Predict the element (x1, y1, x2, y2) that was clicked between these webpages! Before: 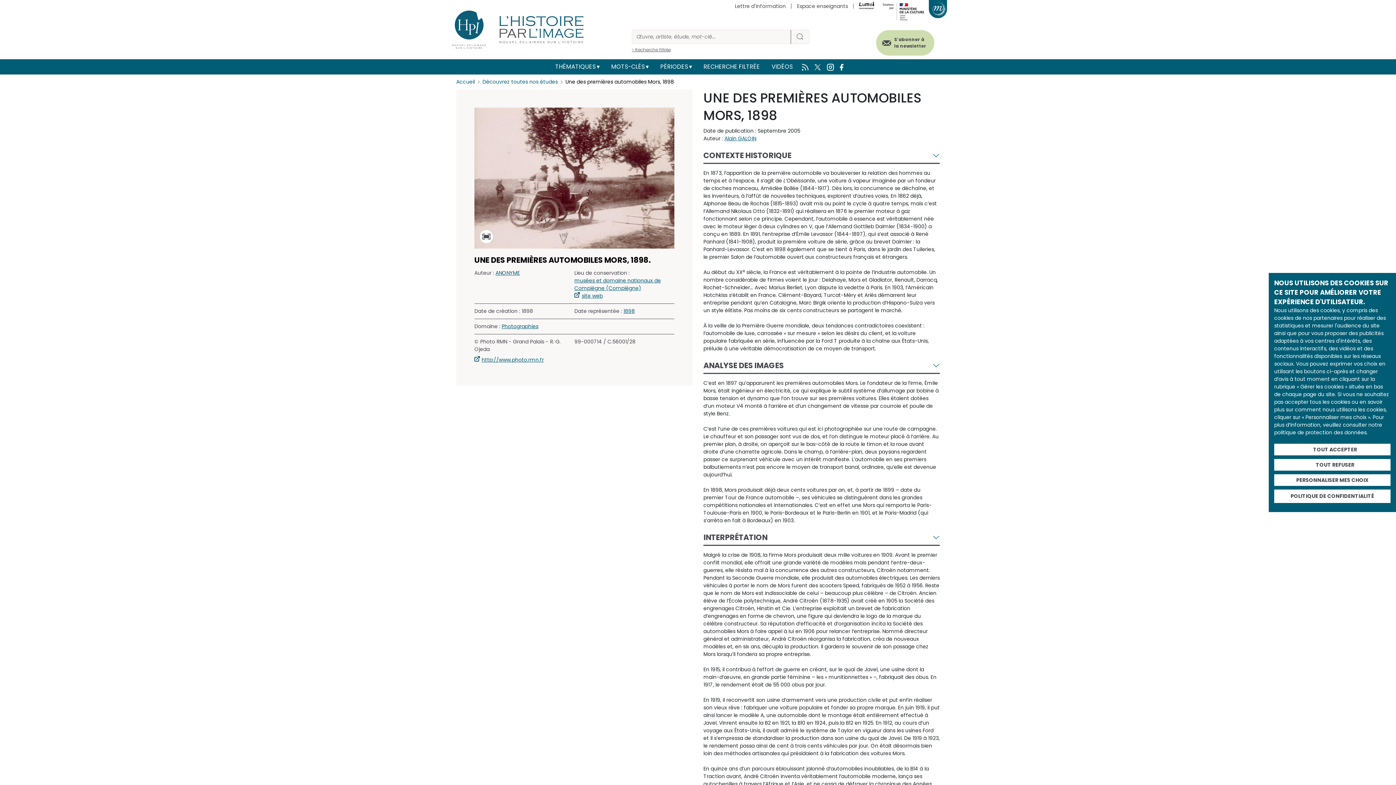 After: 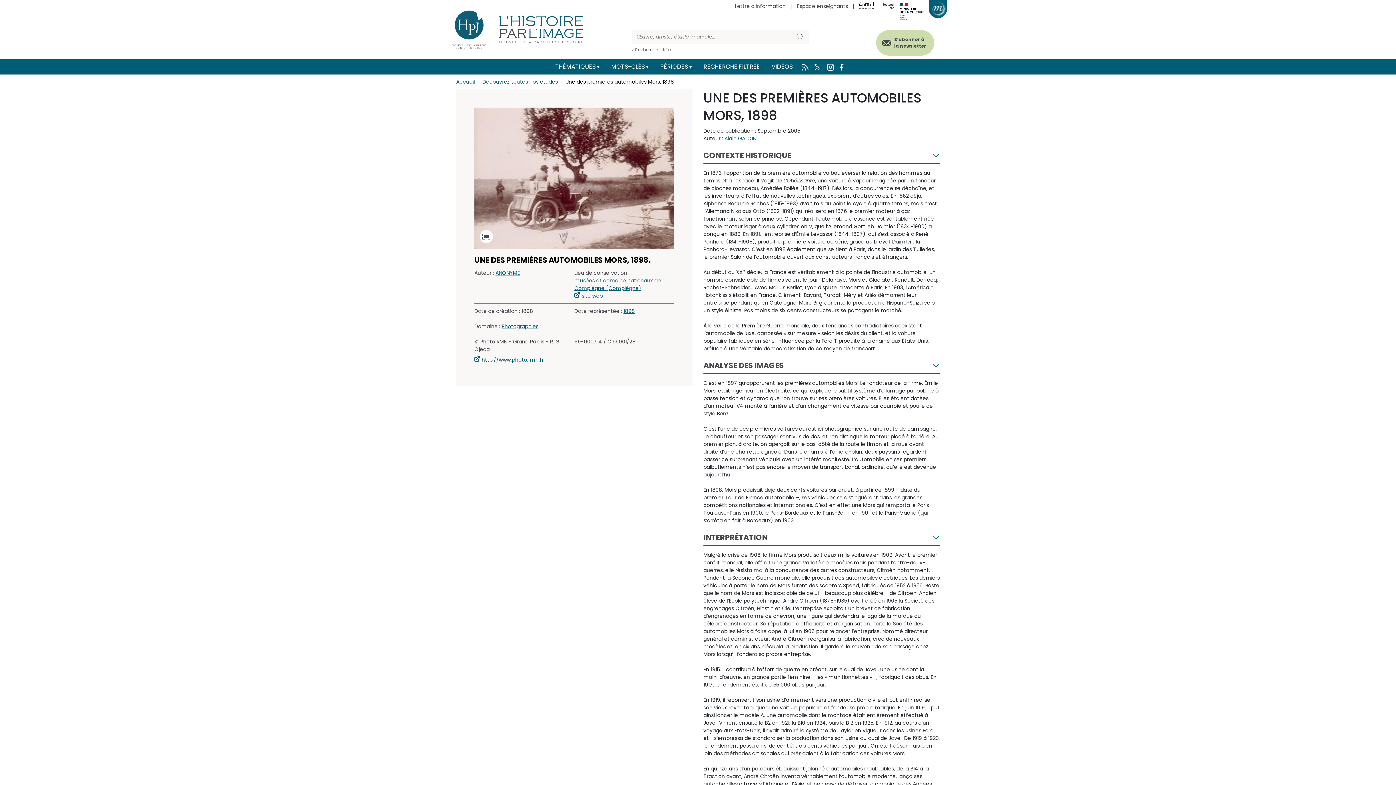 Action: label:  TOUT REFUSER bbox: (1274, 459, 1390, 470)